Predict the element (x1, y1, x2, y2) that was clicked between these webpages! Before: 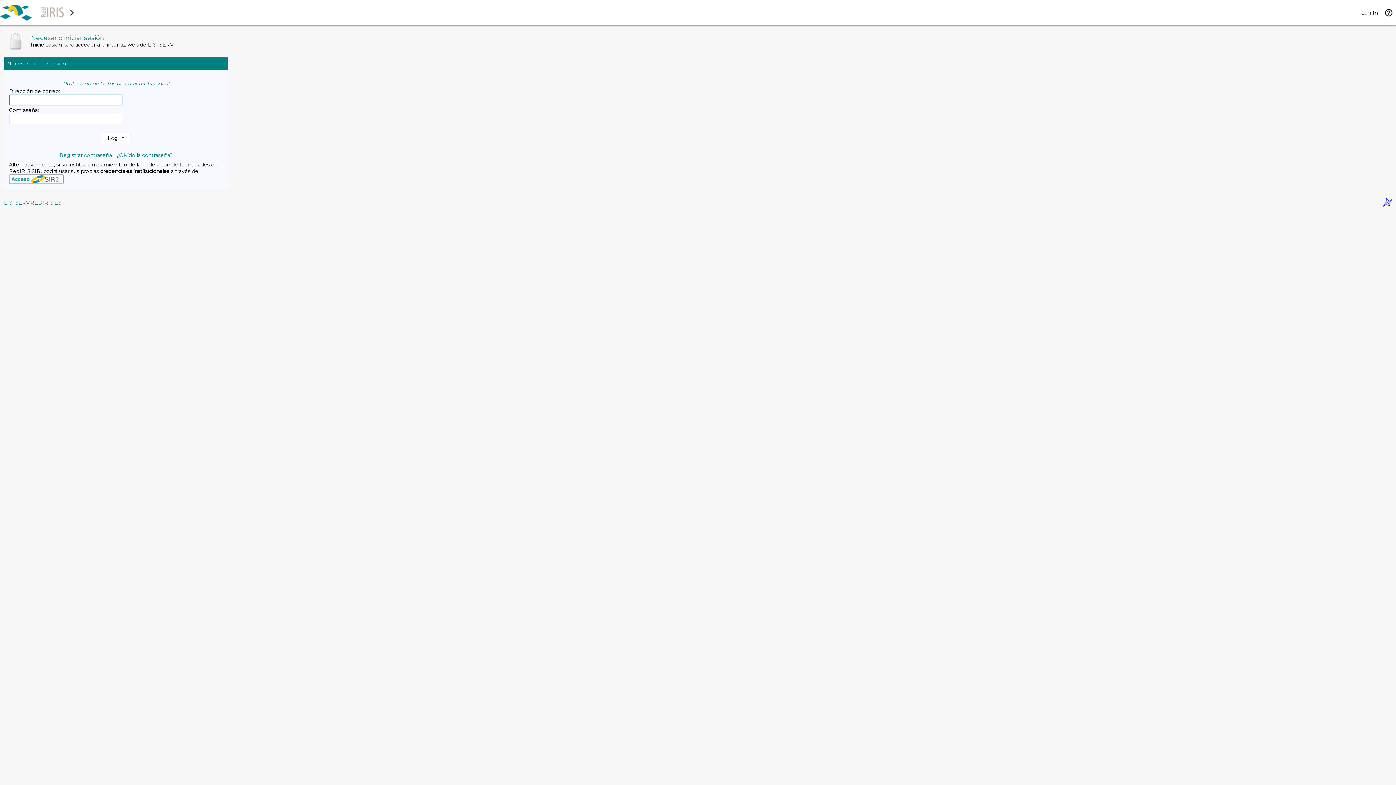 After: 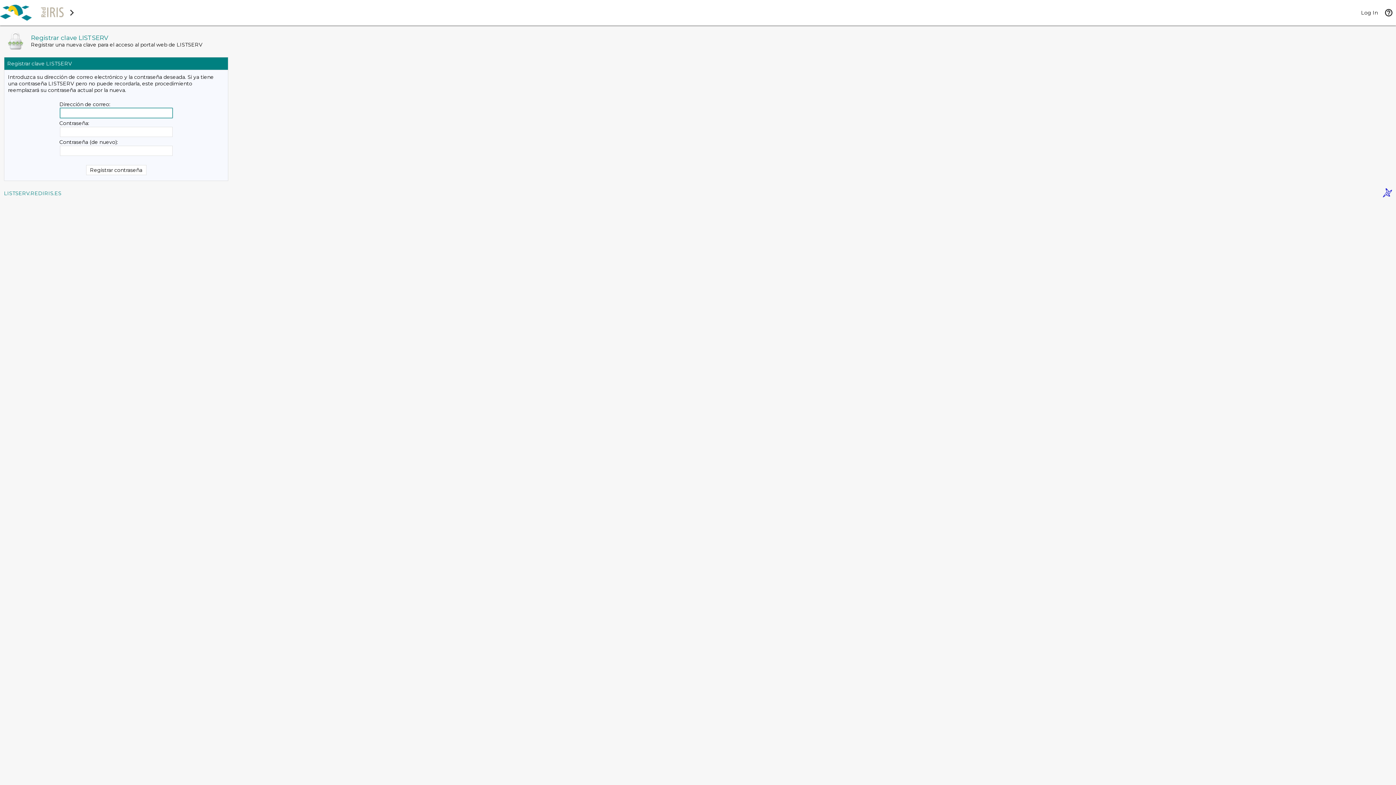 Action: label: ¿Olvido la contraseña? bbox: (116, 152, 172, 158)